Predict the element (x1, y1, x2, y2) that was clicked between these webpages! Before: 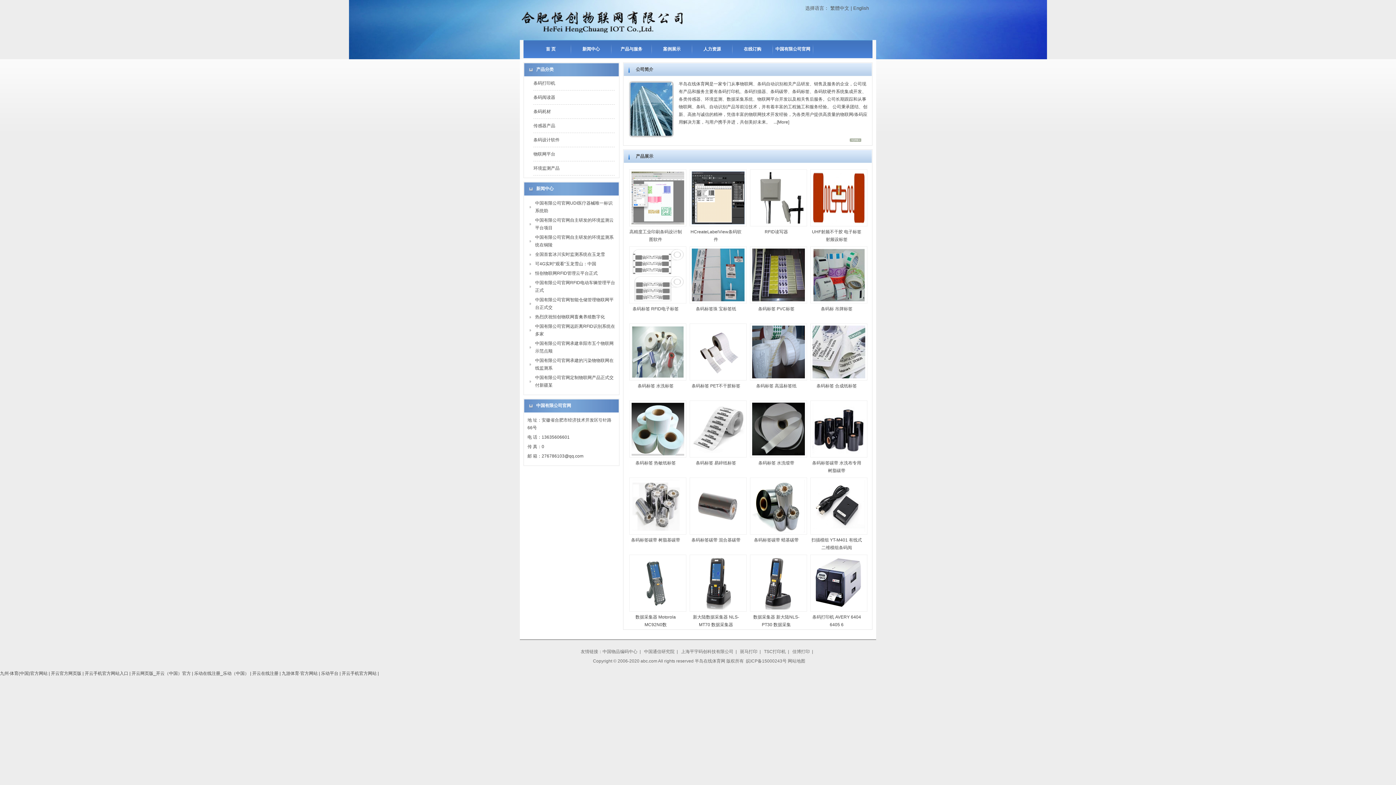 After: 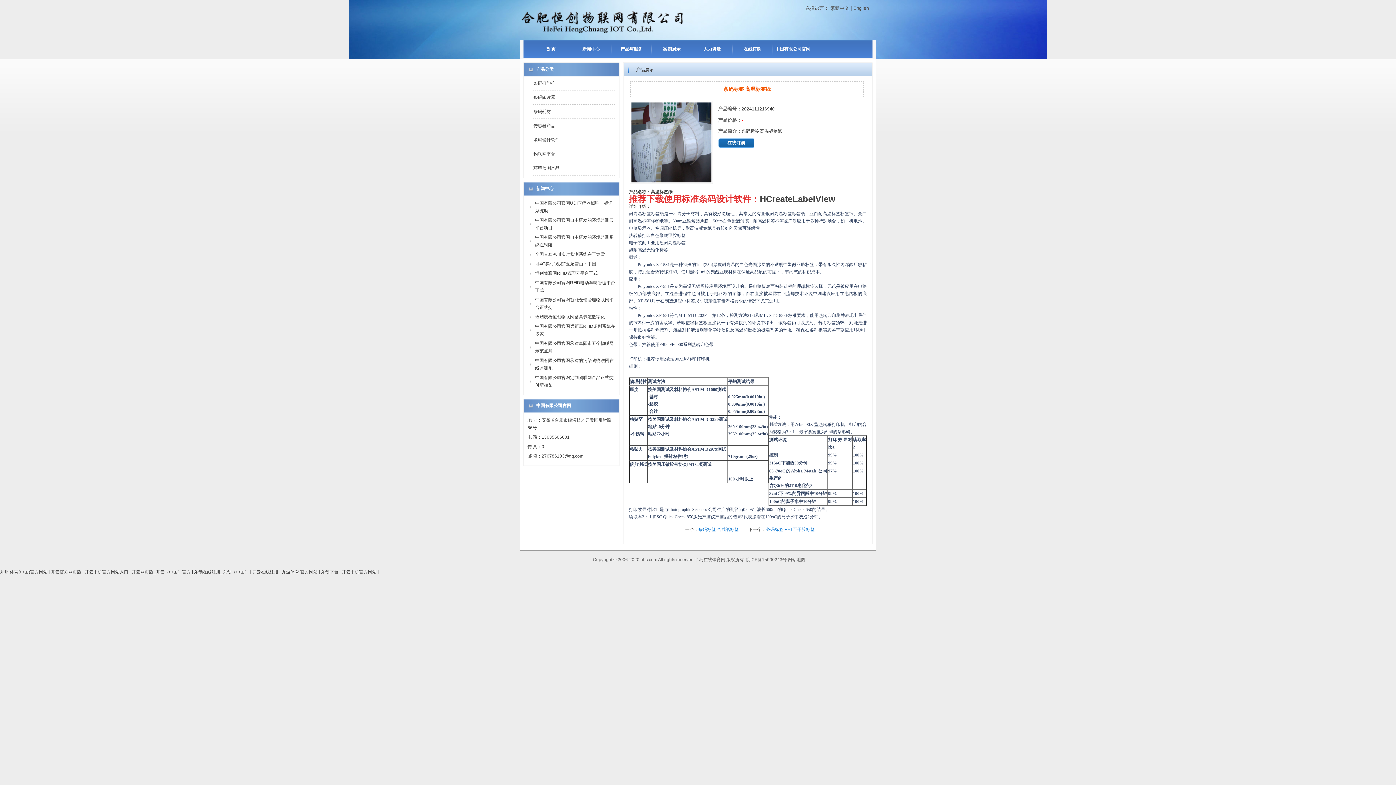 Action: bbox: (750, 378, 807, 383)